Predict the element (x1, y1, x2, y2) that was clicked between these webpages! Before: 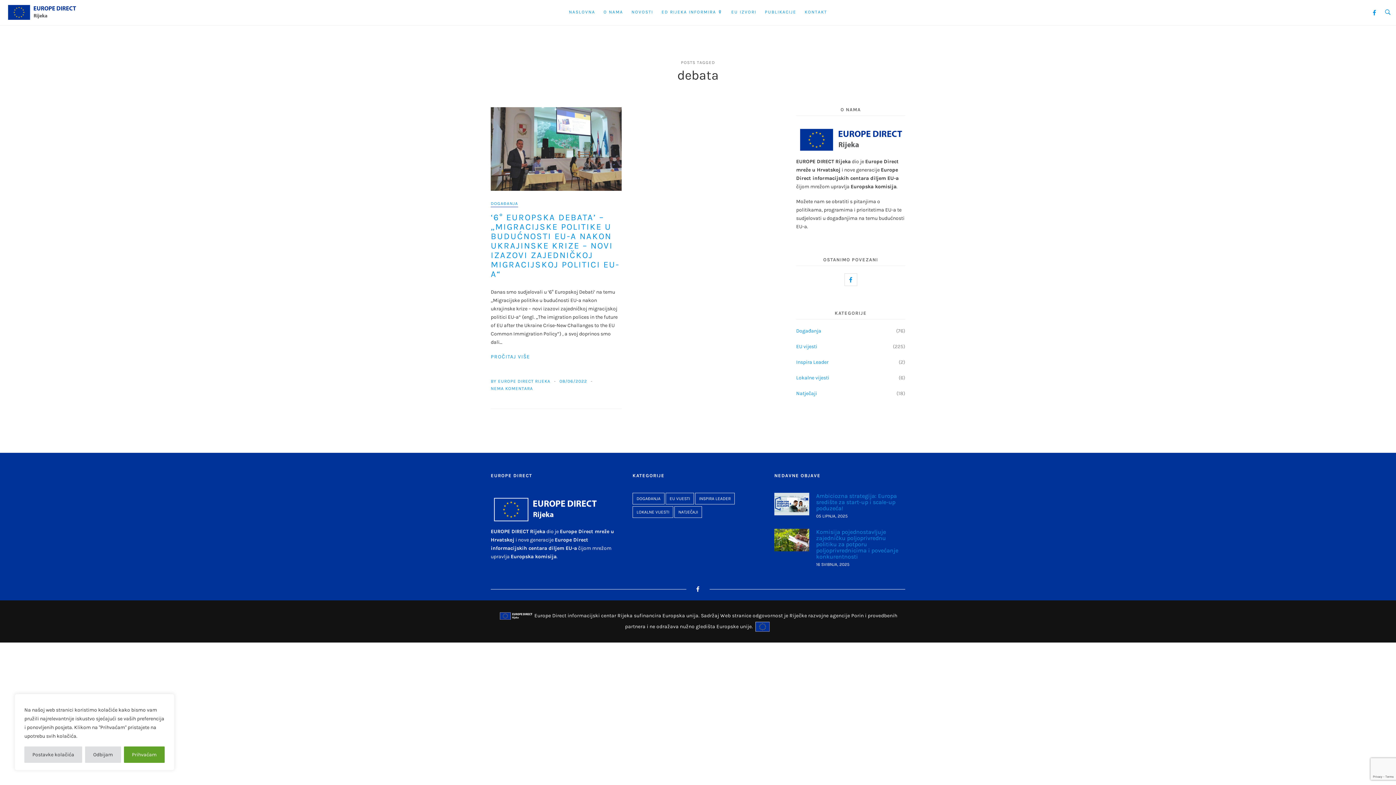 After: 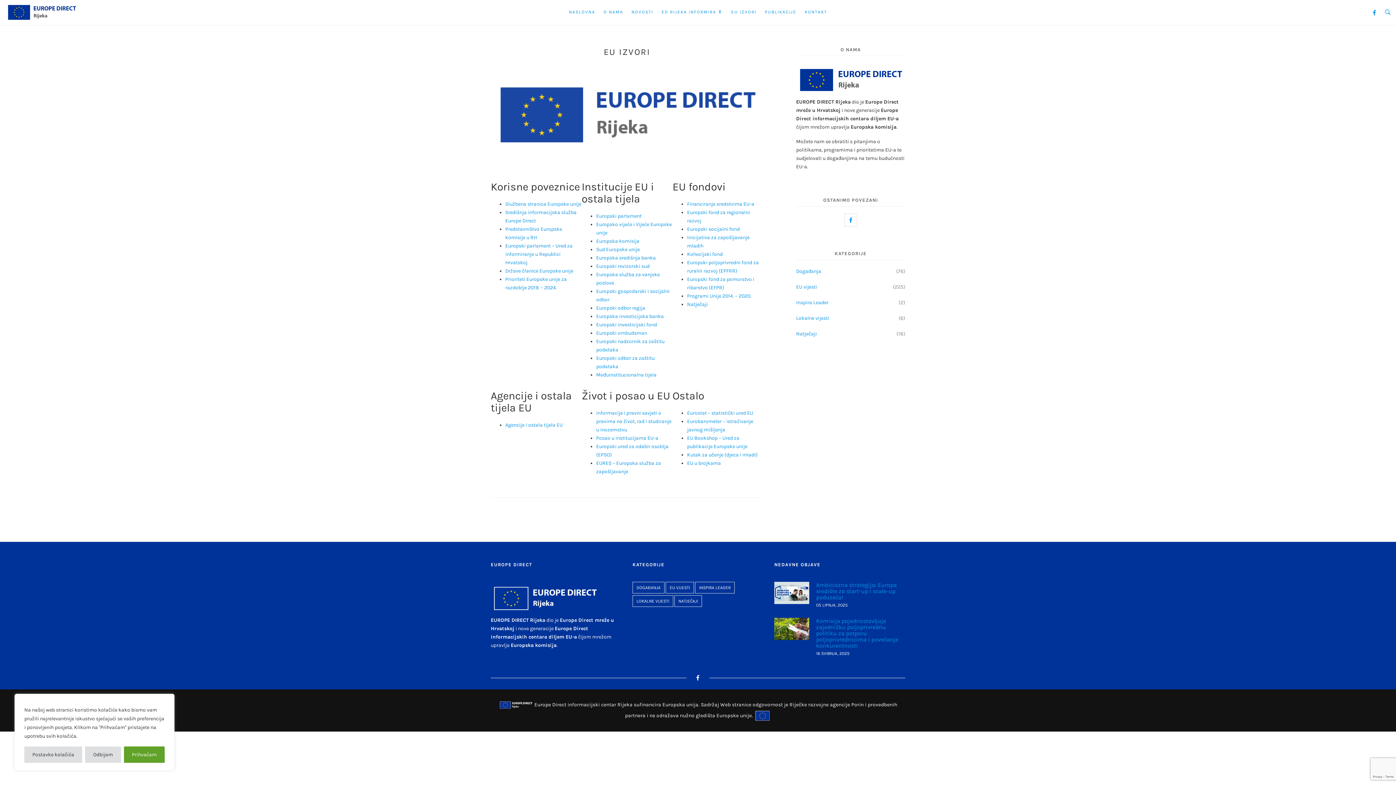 Action: bbox: (731, 0, 756, 24) label: EU IZVORI